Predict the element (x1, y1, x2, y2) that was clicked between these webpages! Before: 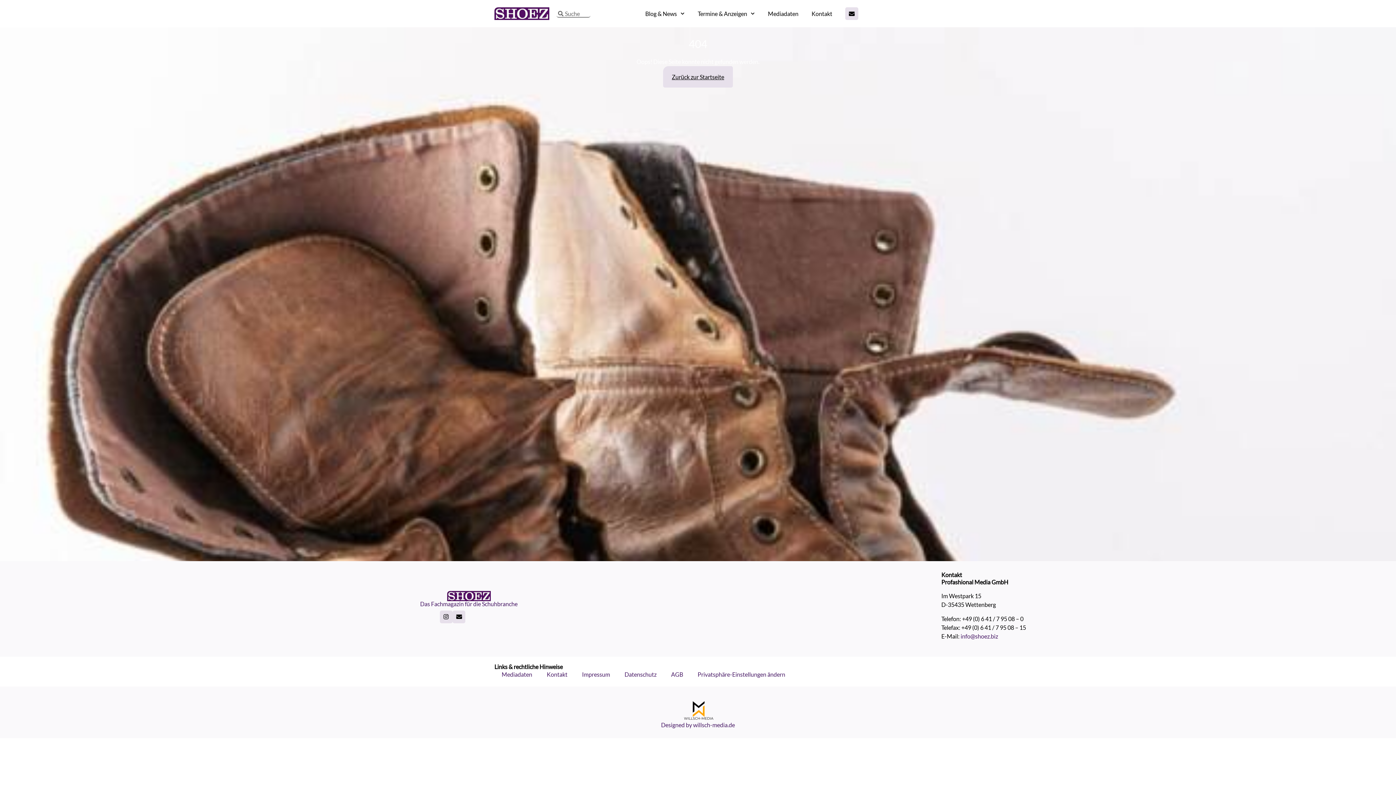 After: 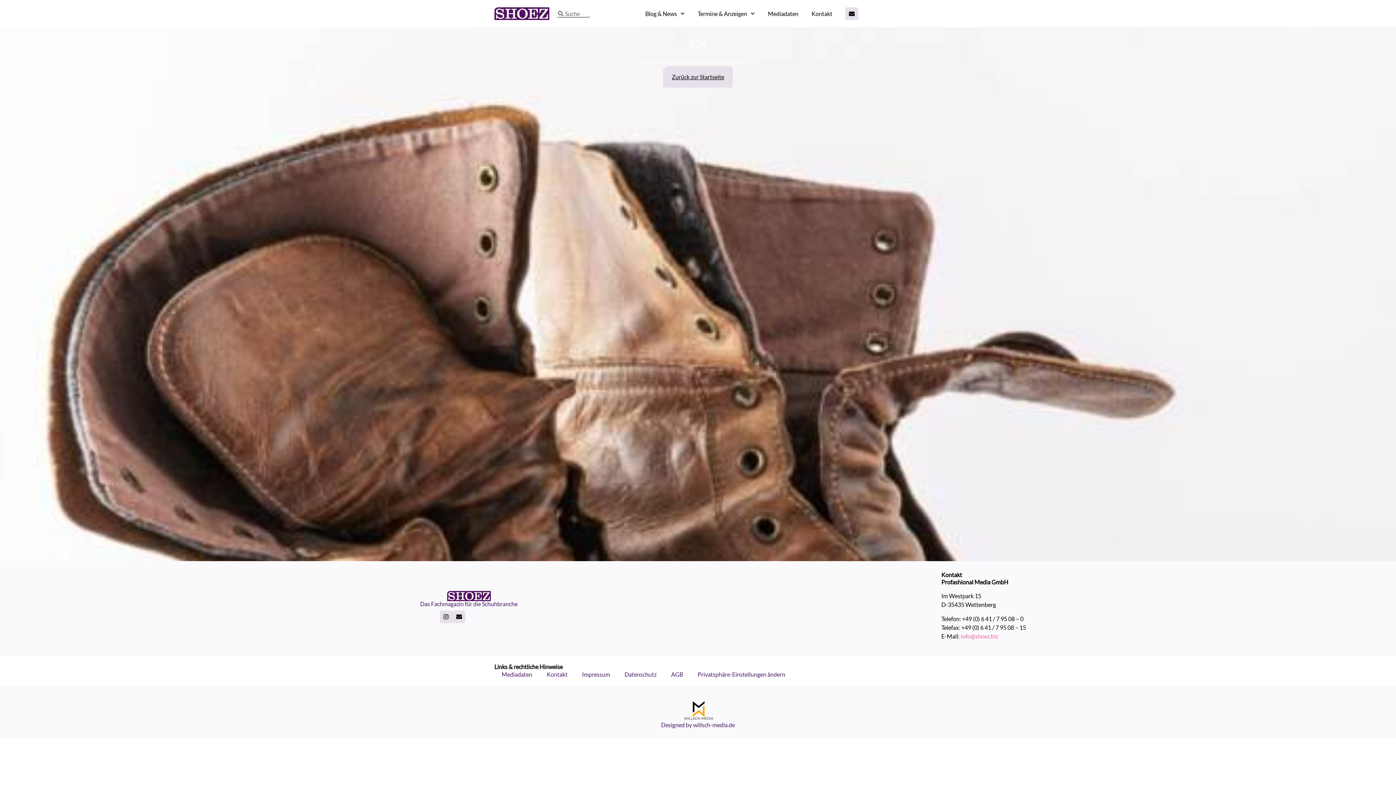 Action: bbox: (960, 632, 998, 639) label: info@shoez.biz